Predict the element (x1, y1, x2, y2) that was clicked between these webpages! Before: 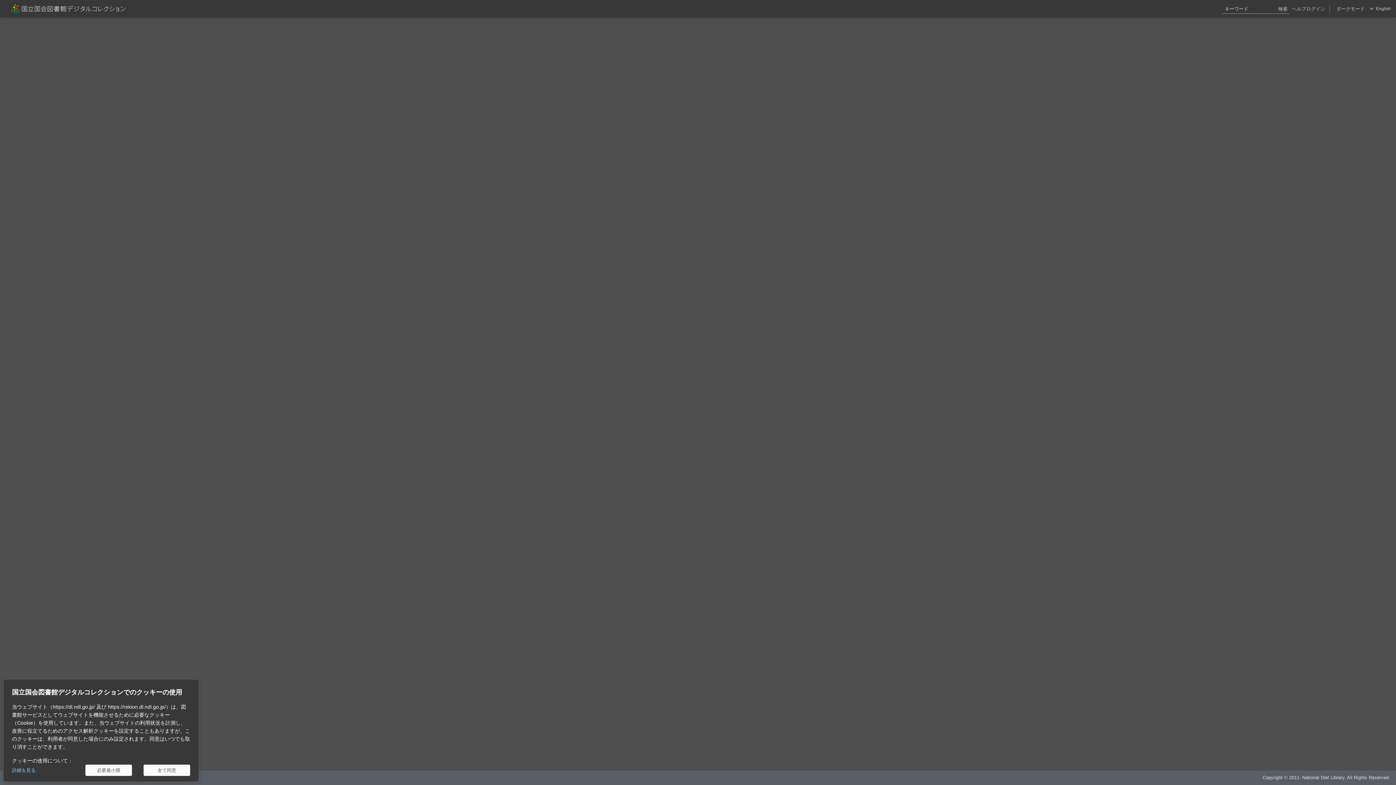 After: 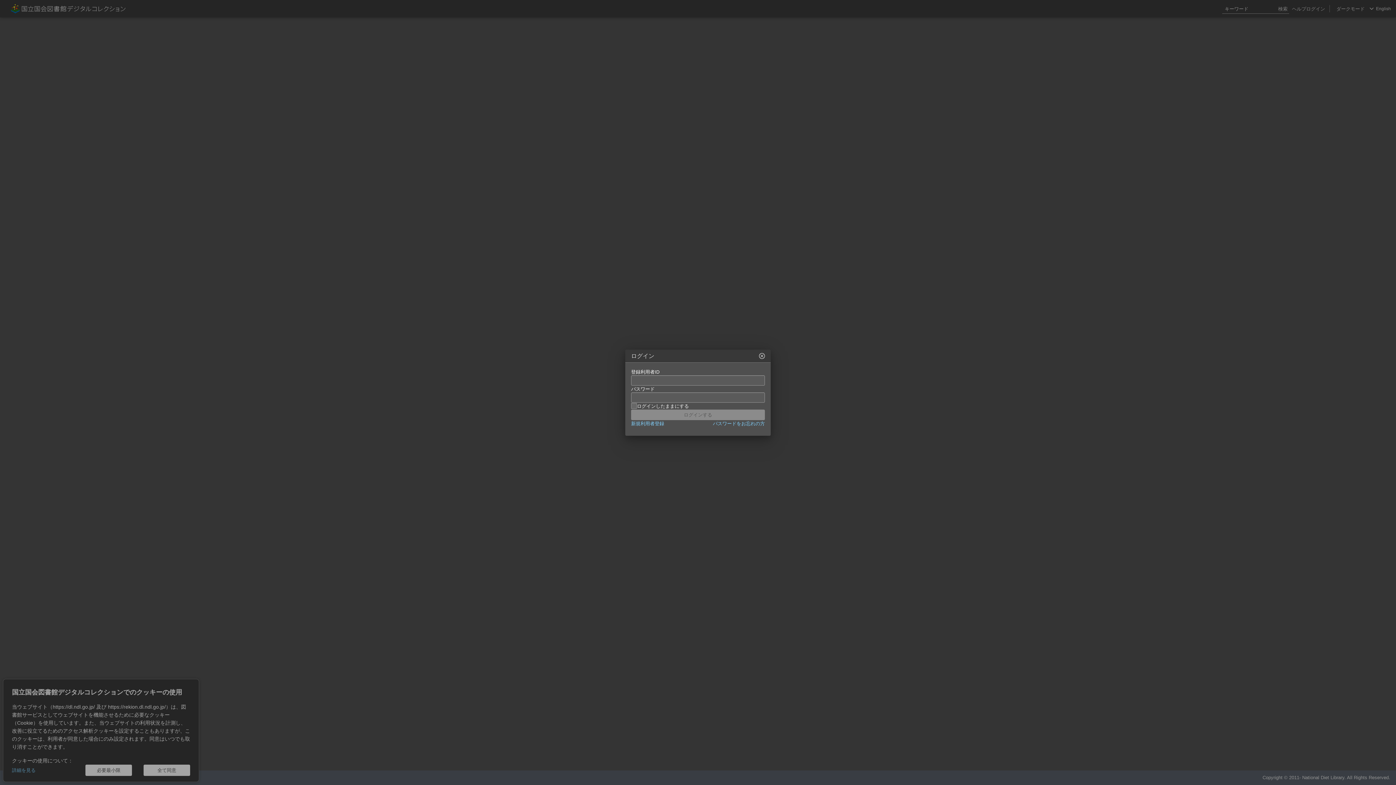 Action: label: ログイン bbox: (1306, 0, 1325, 17)